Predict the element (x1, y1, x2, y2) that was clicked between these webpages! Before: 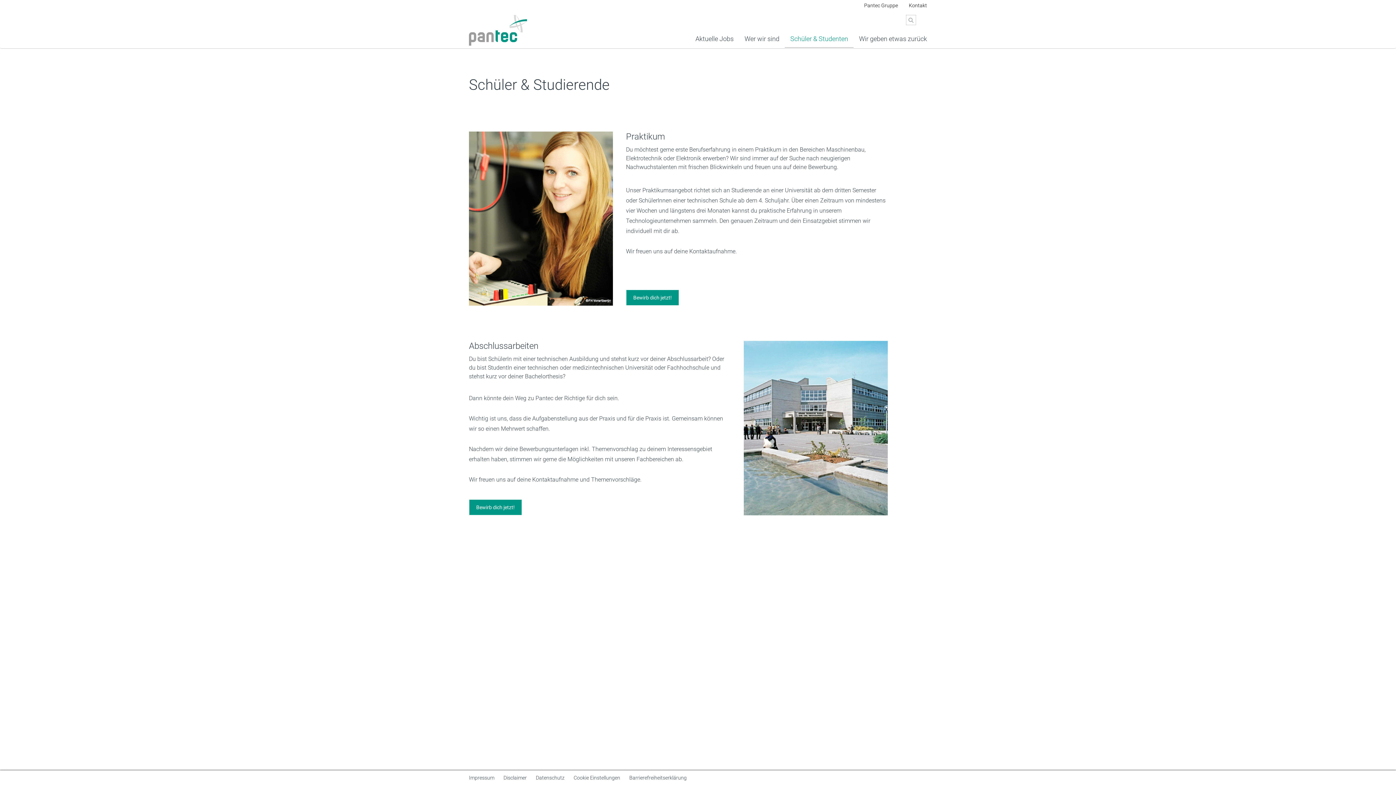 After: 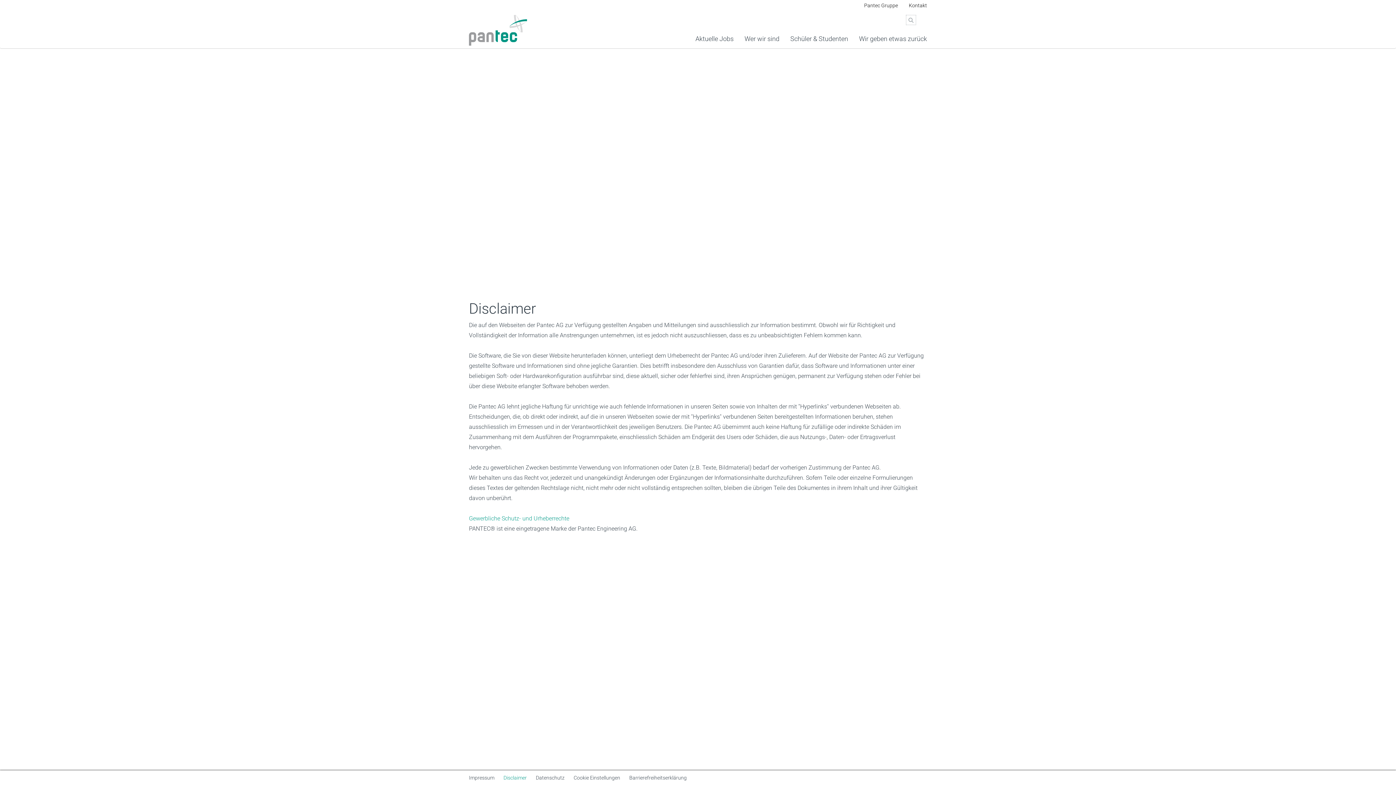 Action: label: Disclaimer bbox: (503, 770, 536, 785)